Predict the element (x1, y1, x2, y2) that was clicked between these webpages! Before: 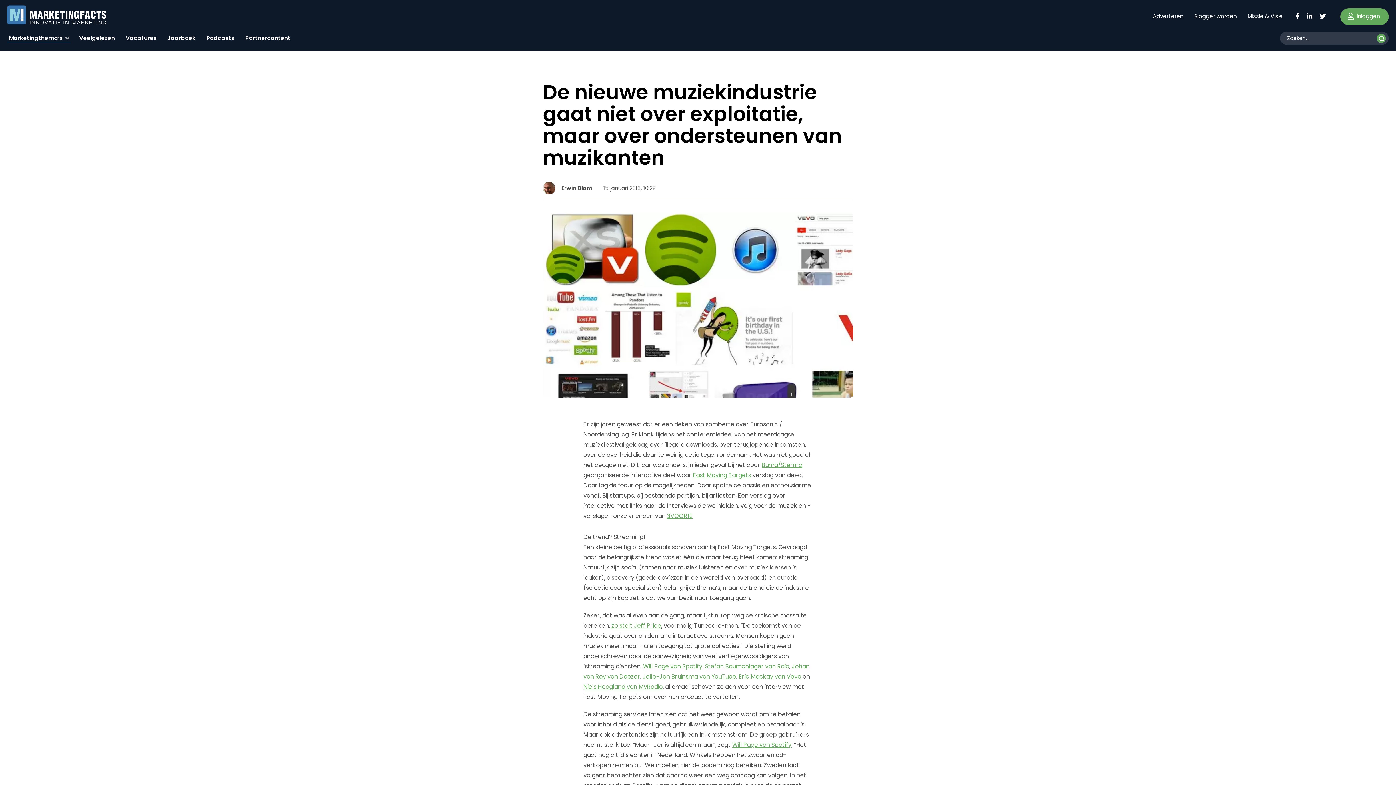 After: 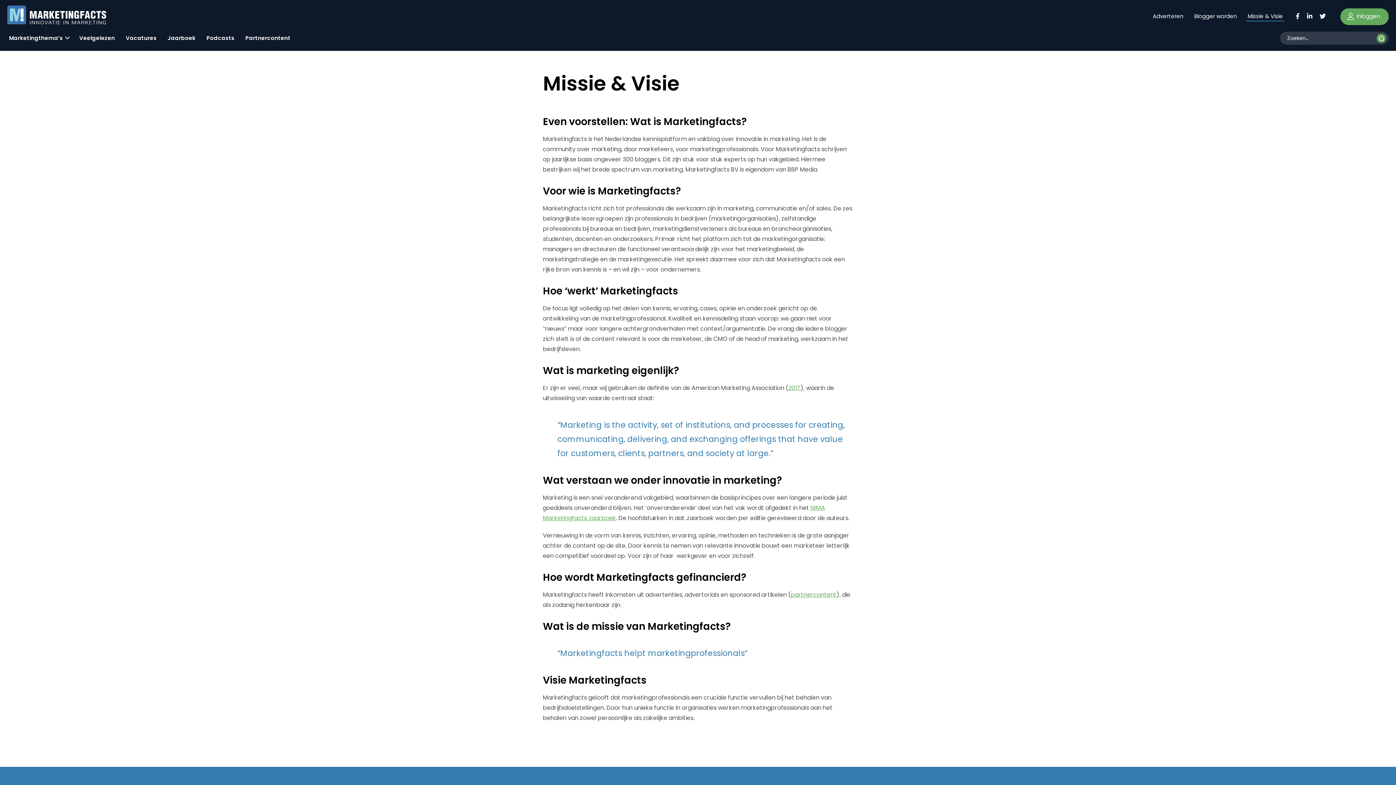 Action: label: Missie & Visie bbox: (1246, 8, 1285, 21)